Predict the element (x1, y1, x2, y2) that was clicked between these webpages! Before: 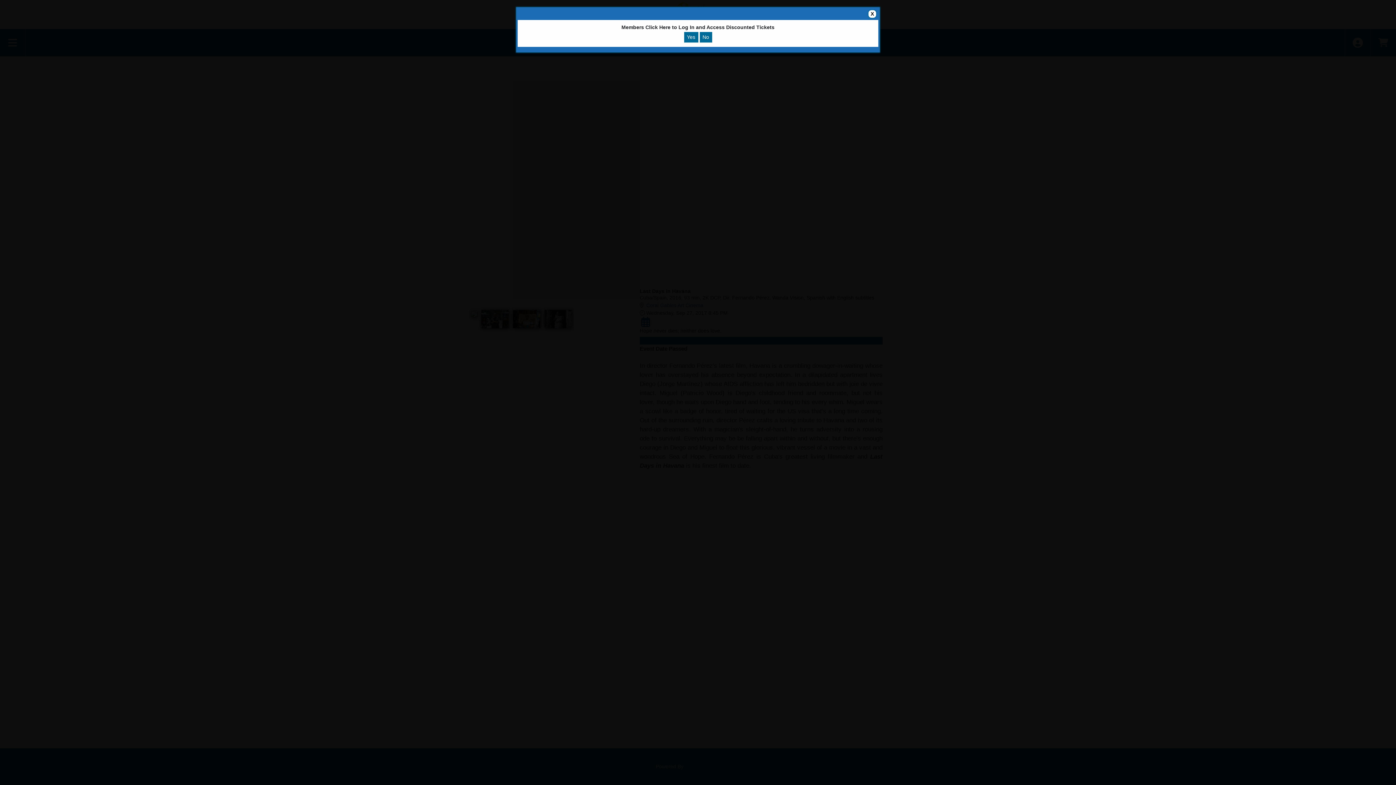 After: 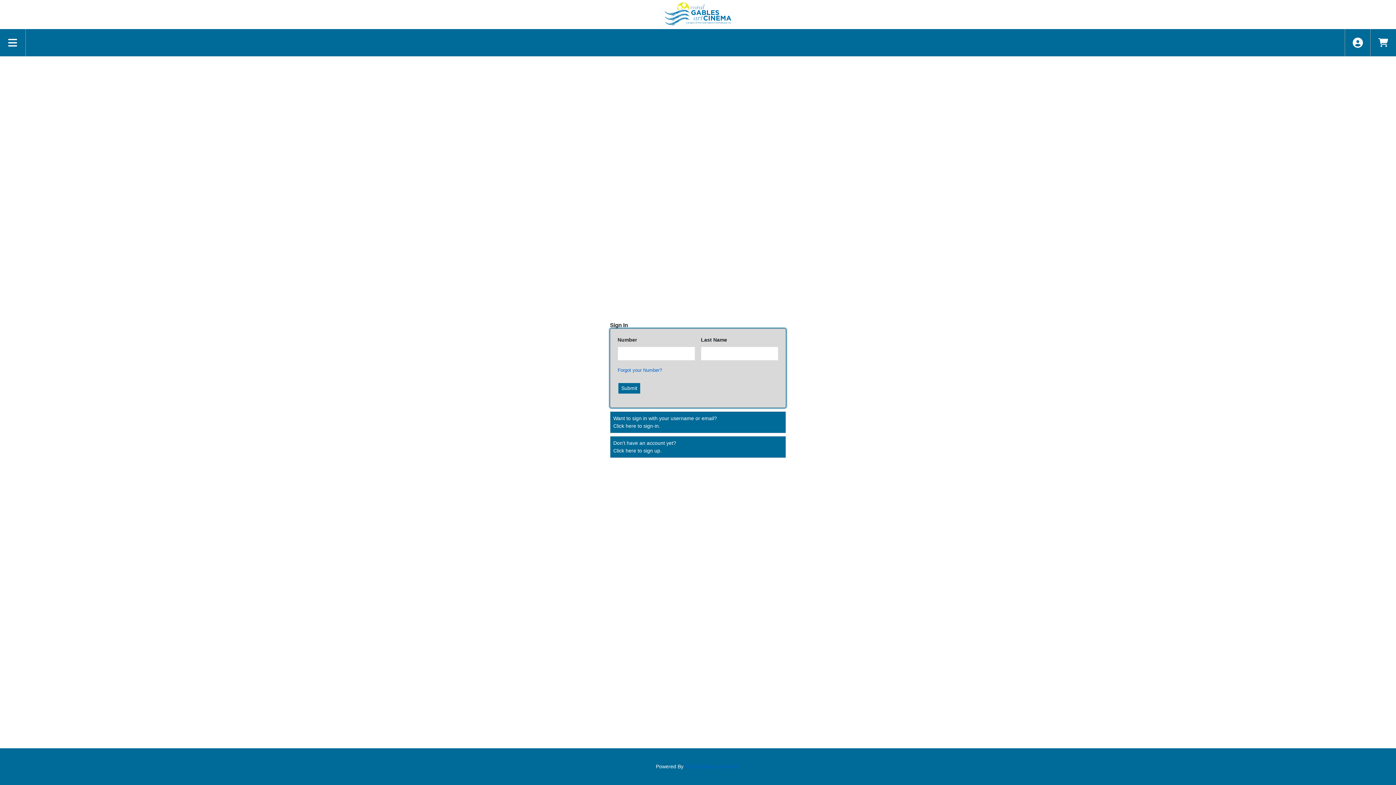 Action: bbox: (684, 32, 698, 42) label: Yes